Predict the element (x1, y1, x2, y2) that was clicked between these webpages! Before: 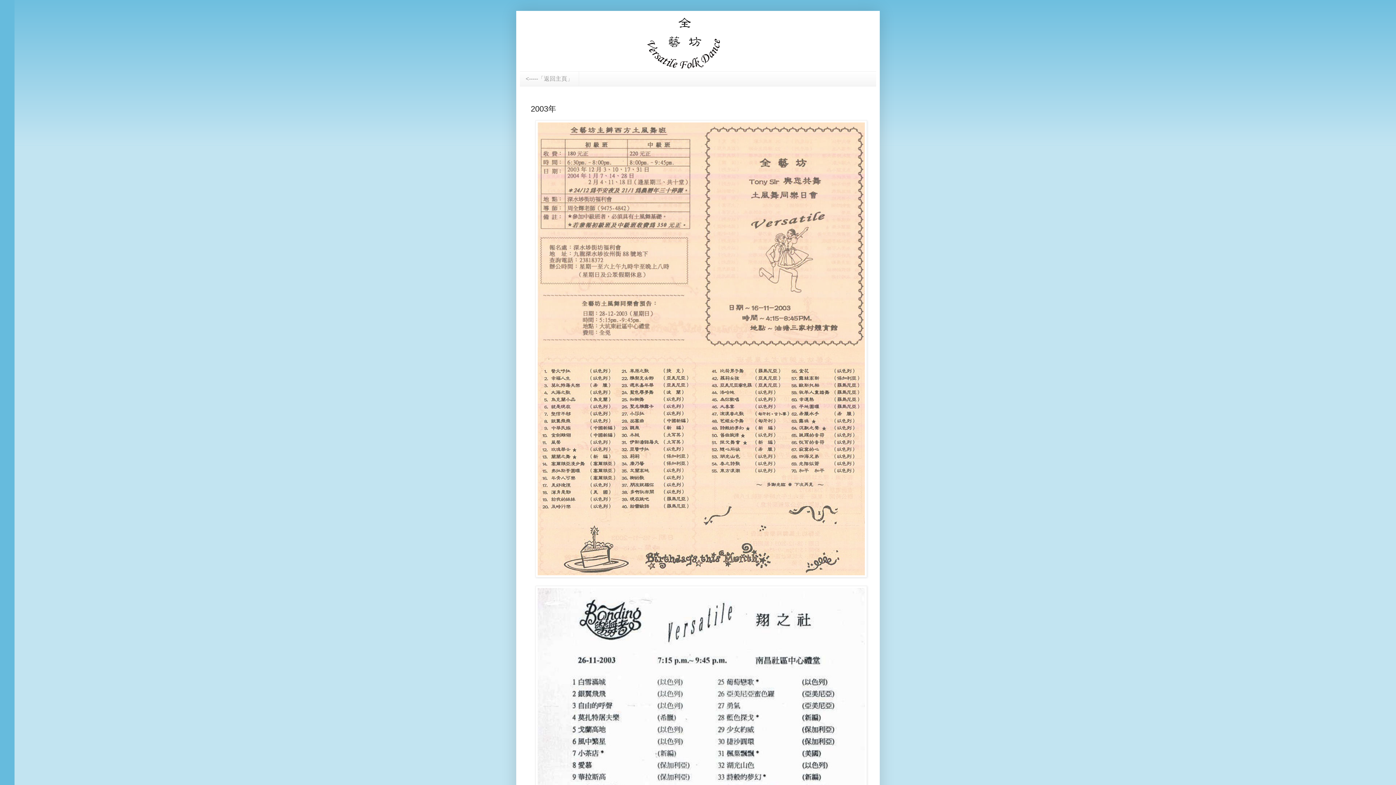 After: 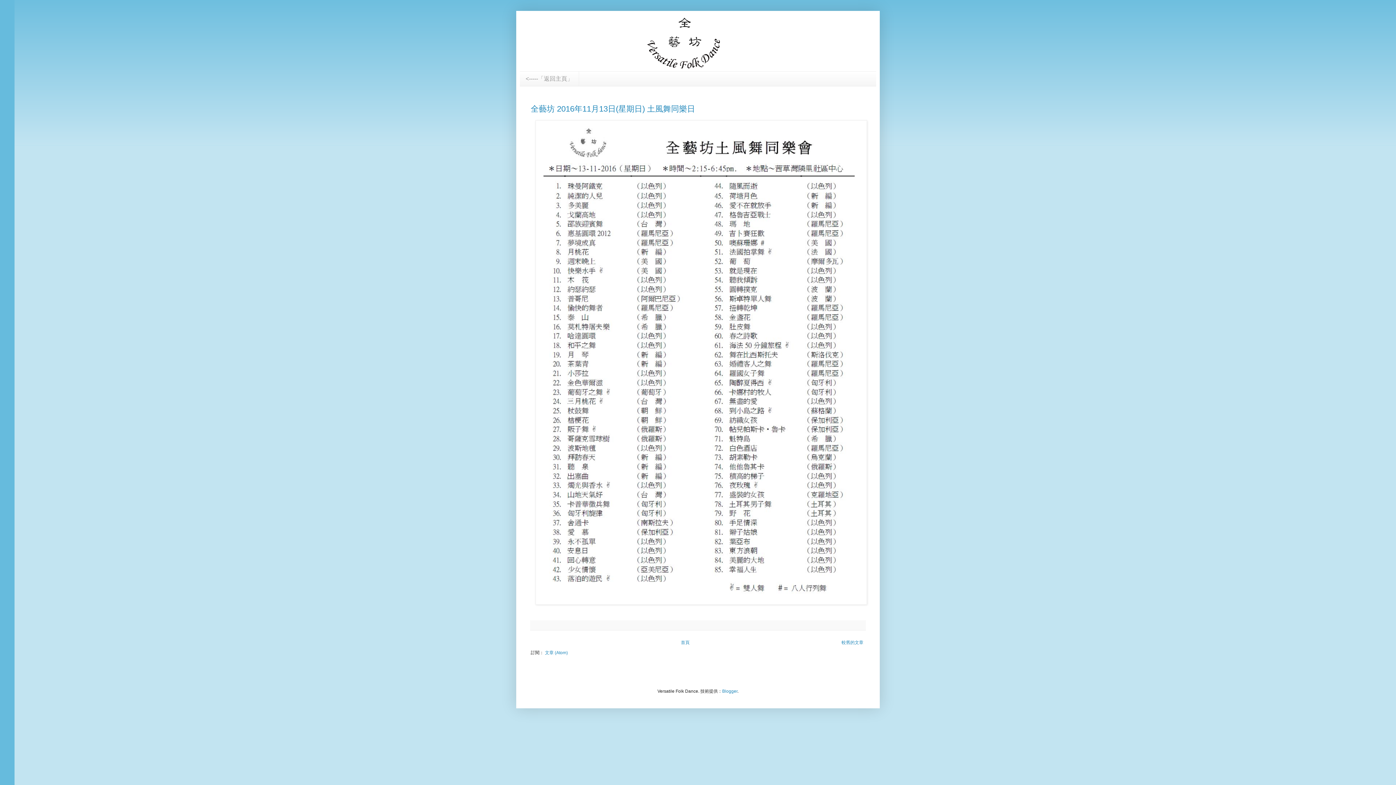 Action: bbox: (520, 14, 876, 71)